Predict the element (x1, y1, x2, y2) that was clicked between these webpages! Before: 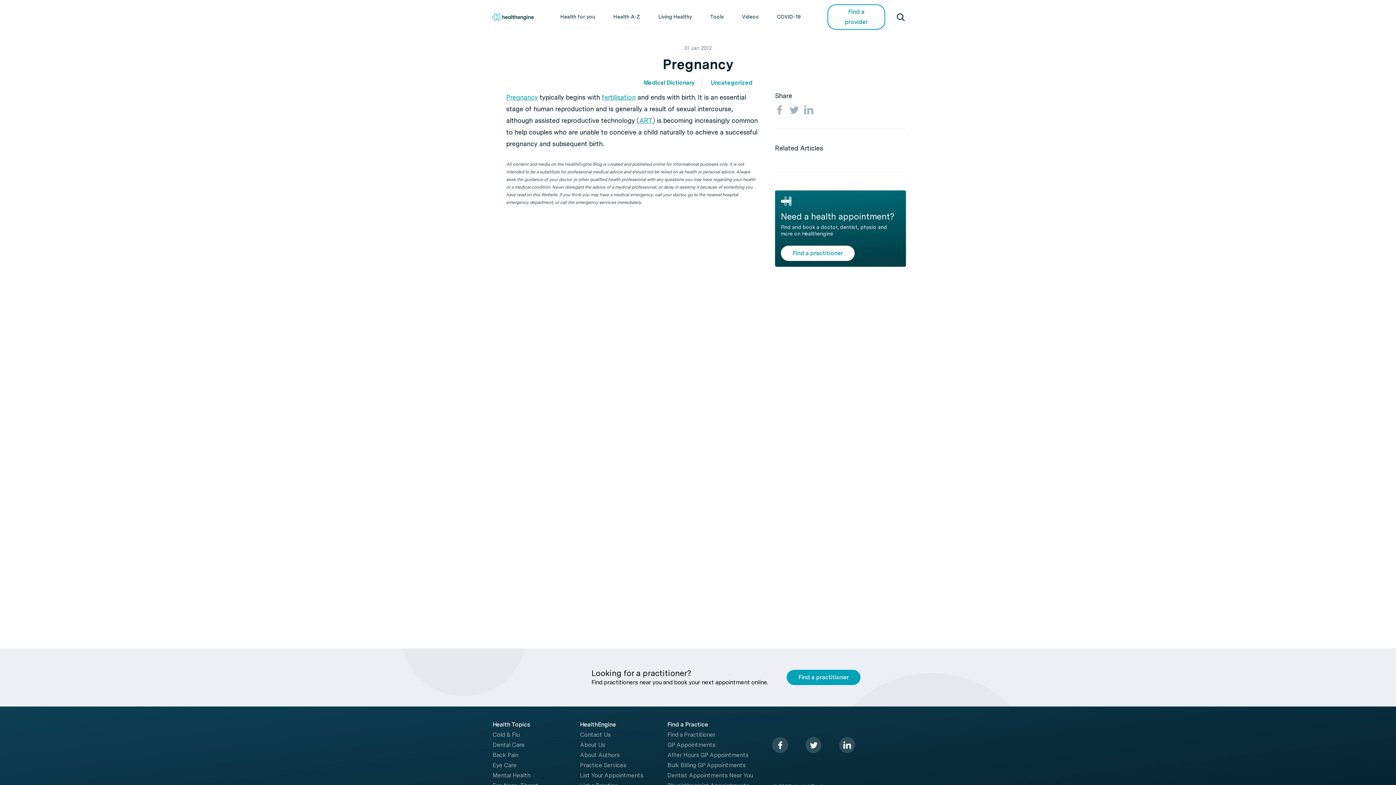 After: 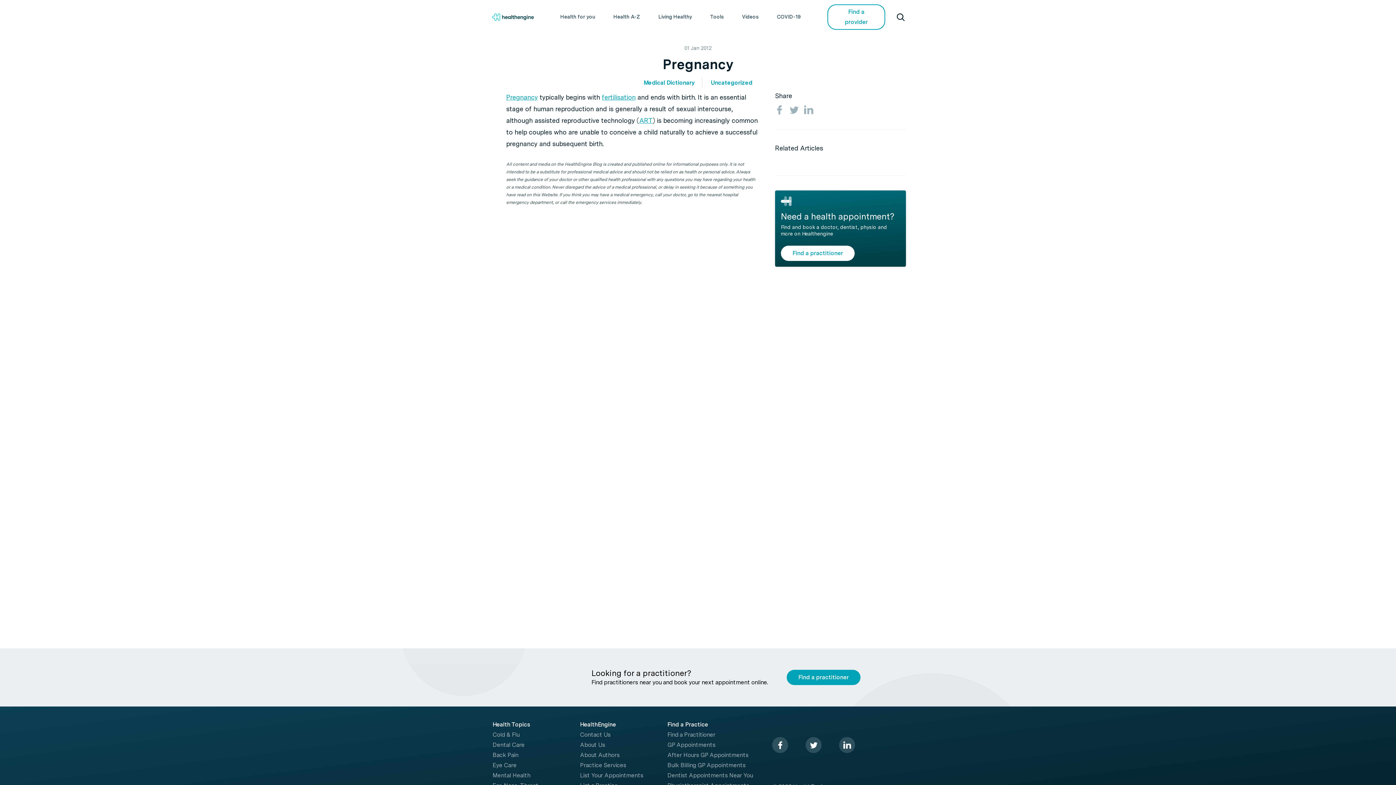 Action: bbox: (667, 771, 753, 780) label: Dentist Appointments Near You